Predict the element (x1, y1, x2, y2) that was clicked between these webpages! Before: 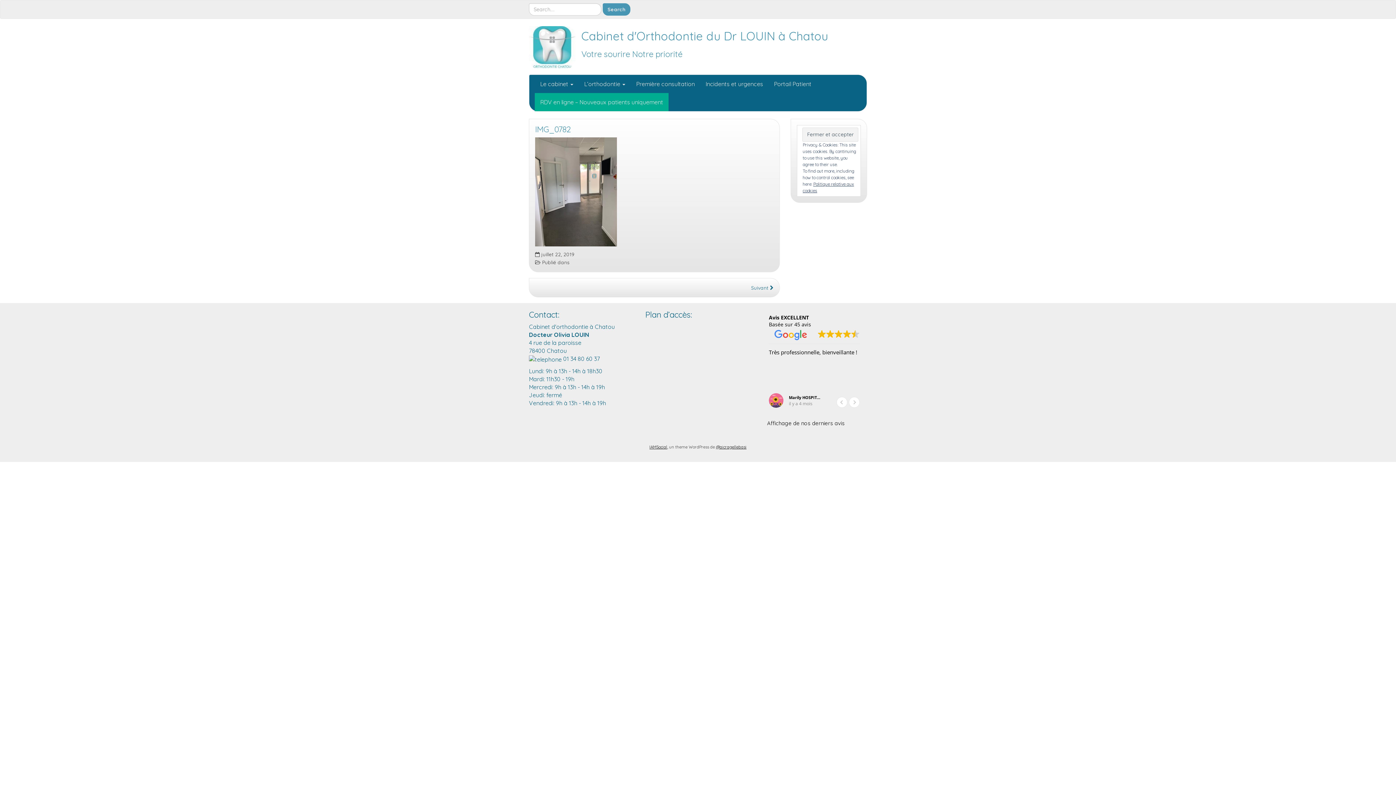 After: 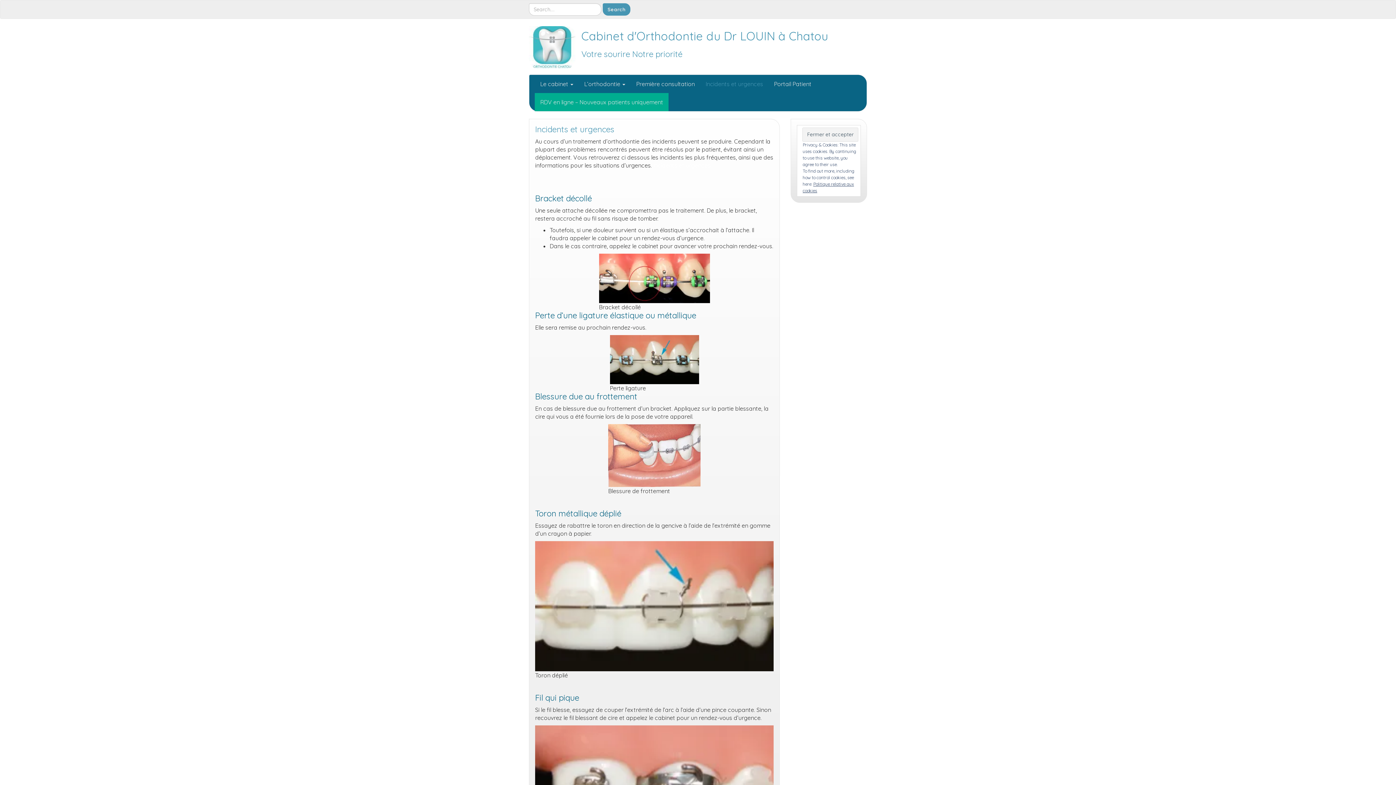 Action: bbox: (700, 74, 768, 93) label: Incidents et urgences